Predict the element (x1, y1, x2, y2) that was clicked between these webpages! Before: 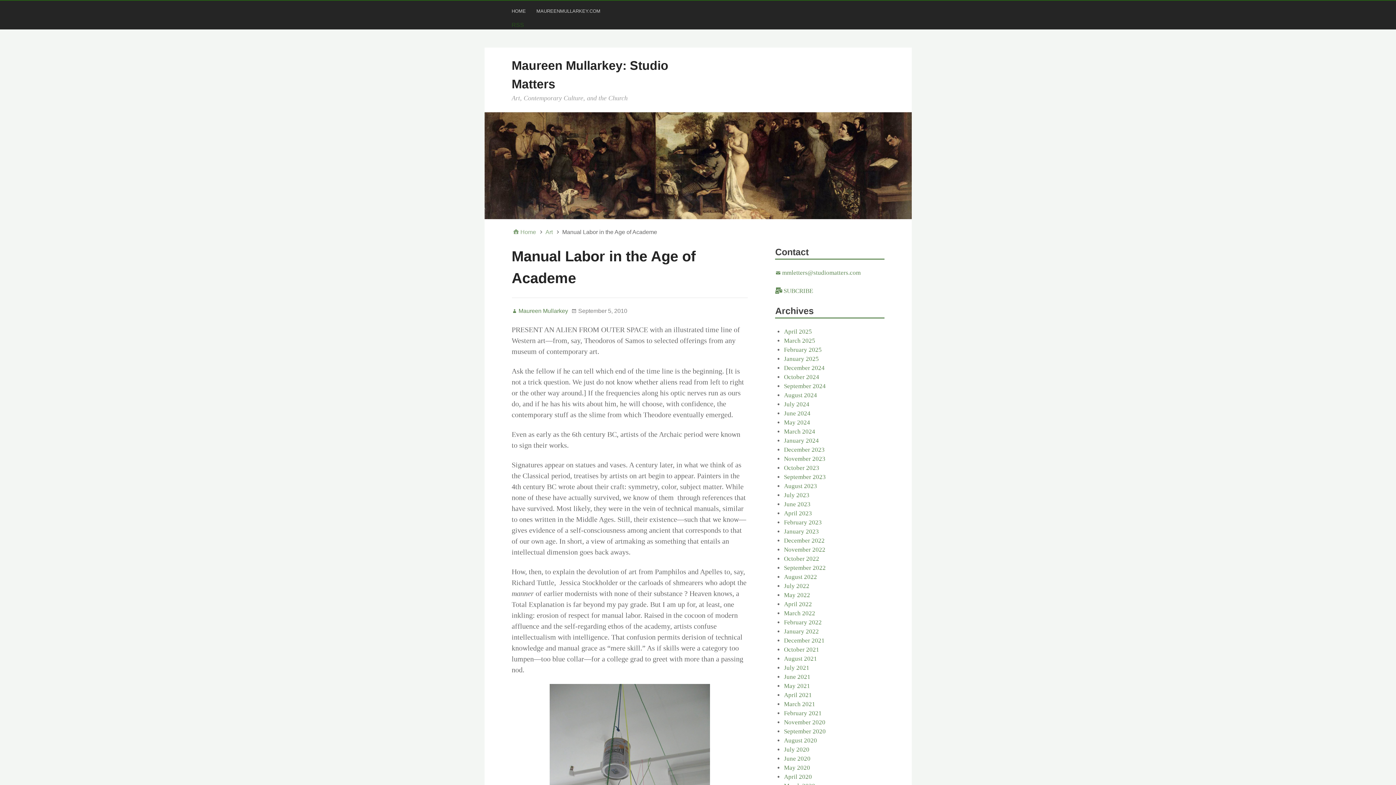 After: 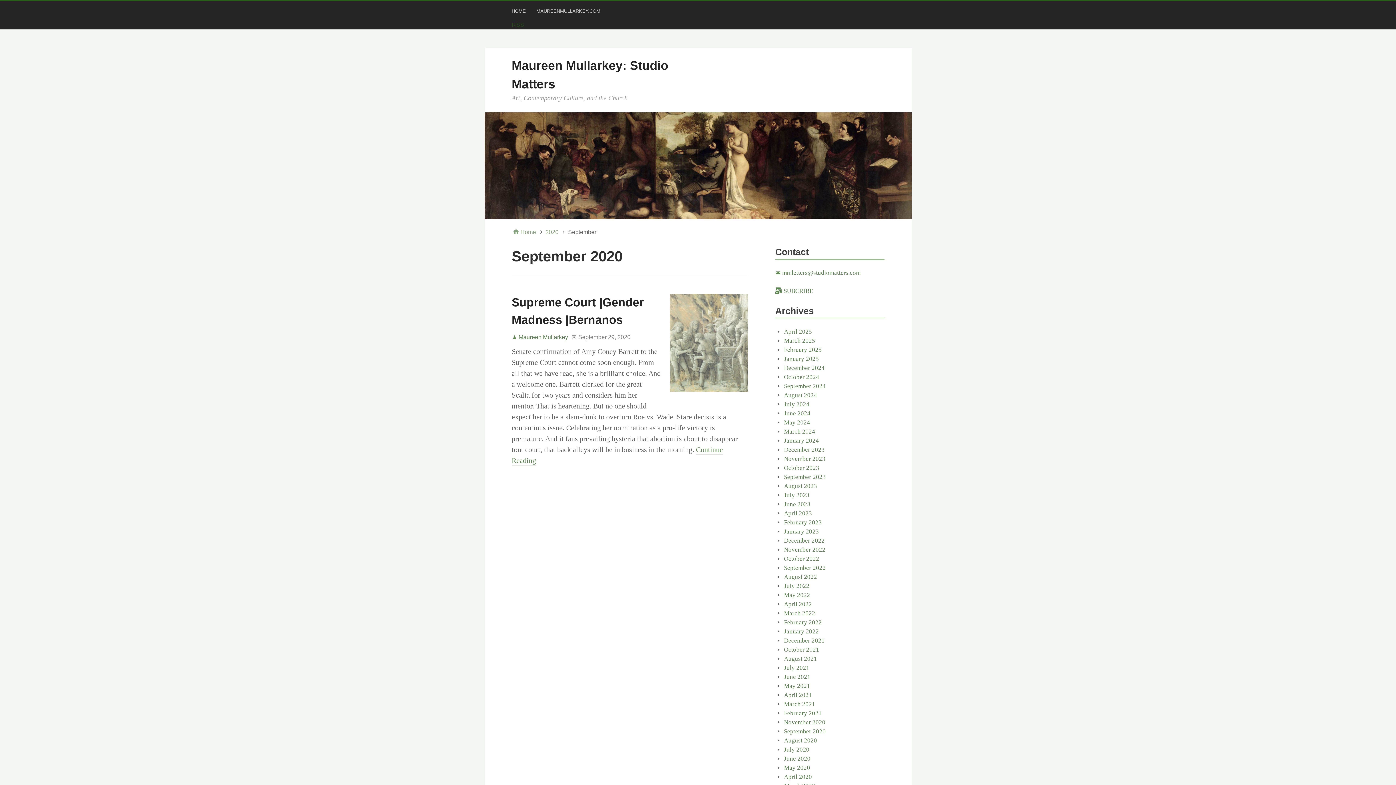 Action: bbox: (784, 728, 825, 735) label: September 2020